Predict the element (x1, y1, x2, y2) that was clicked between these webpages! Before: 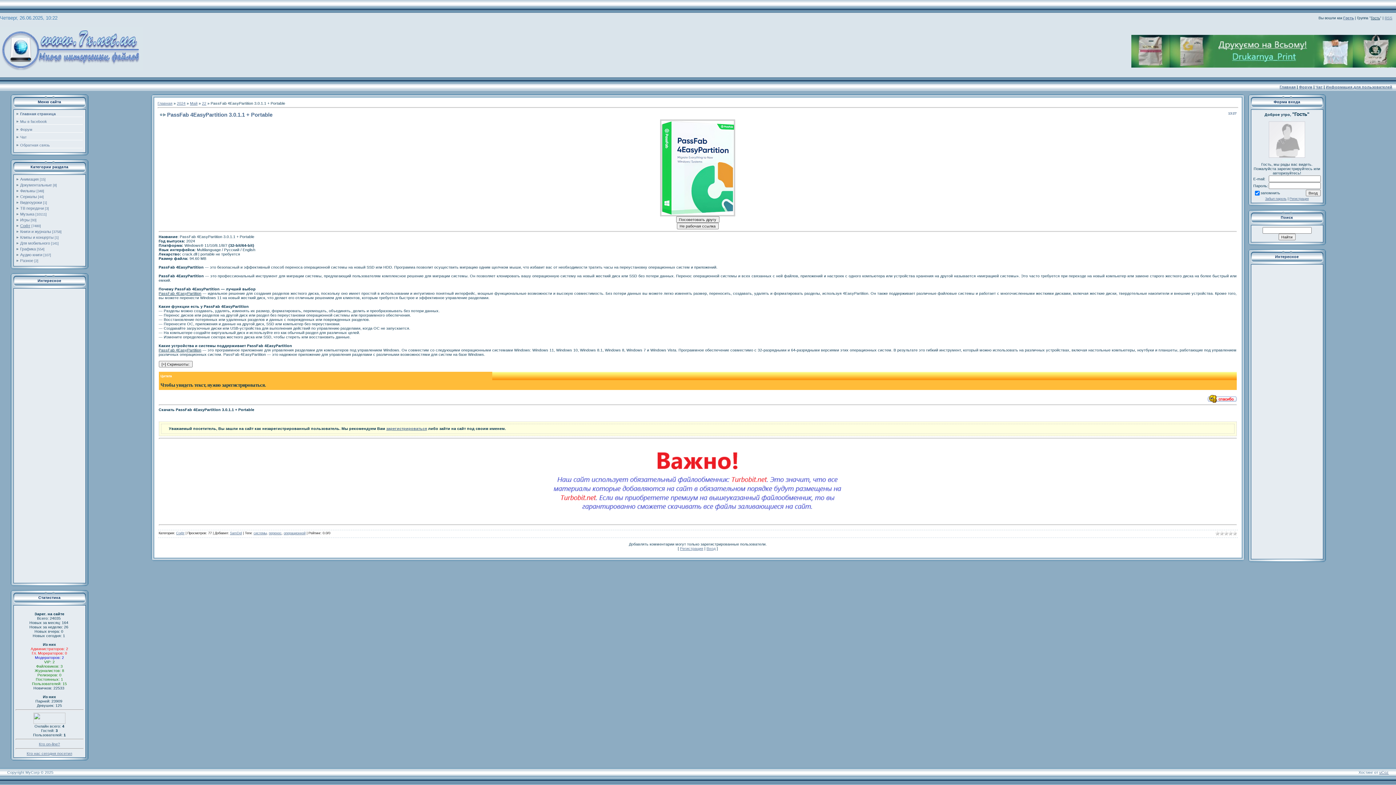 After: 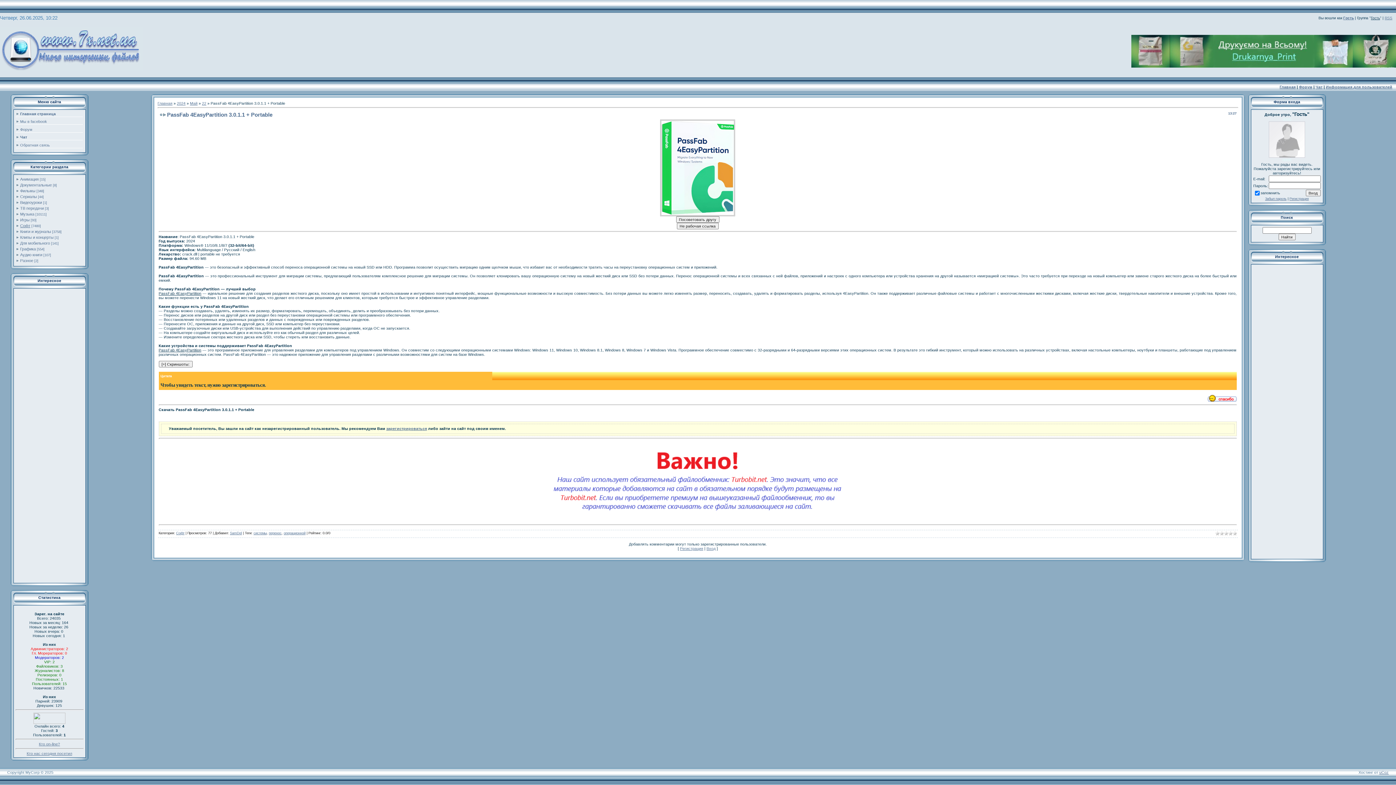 Action: bbox: (20, 134, 26, 139) label: Чат